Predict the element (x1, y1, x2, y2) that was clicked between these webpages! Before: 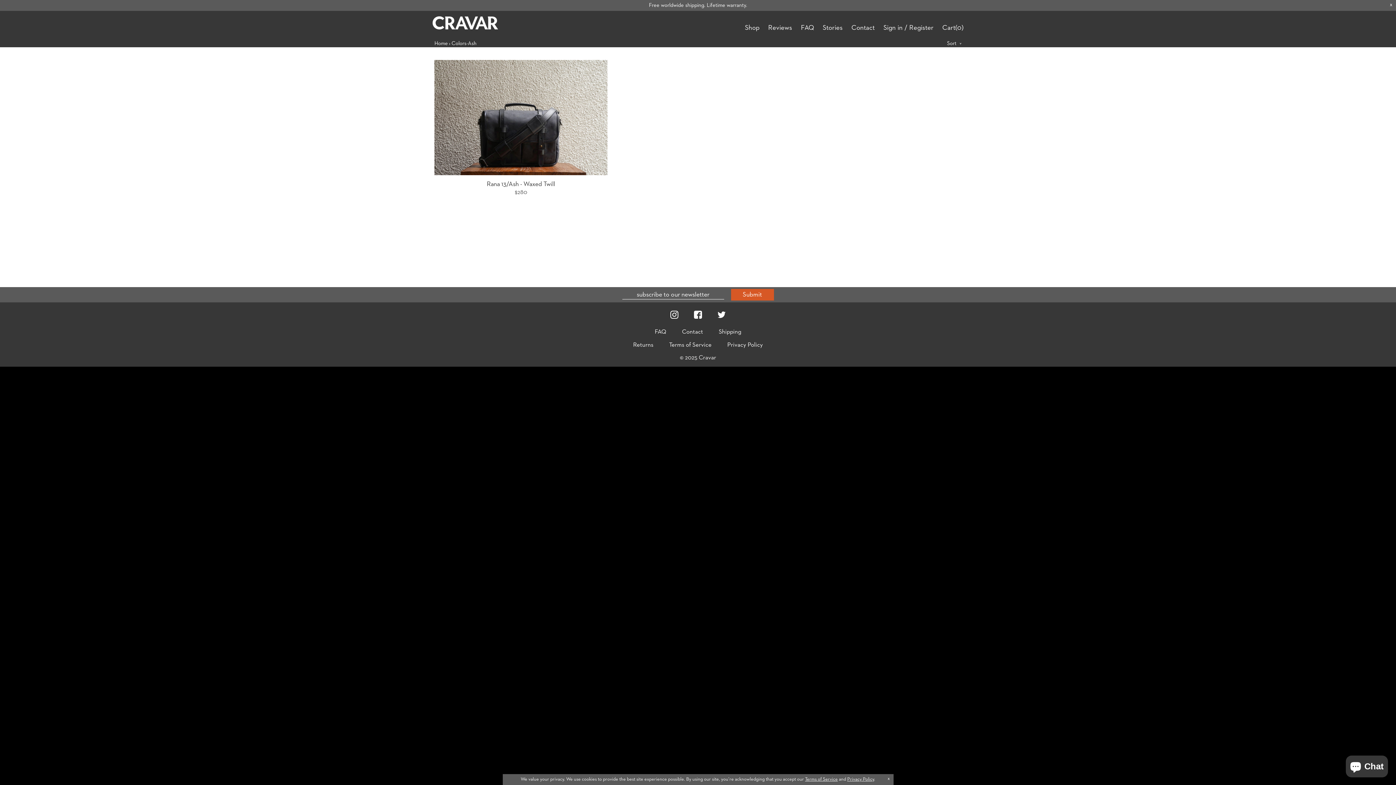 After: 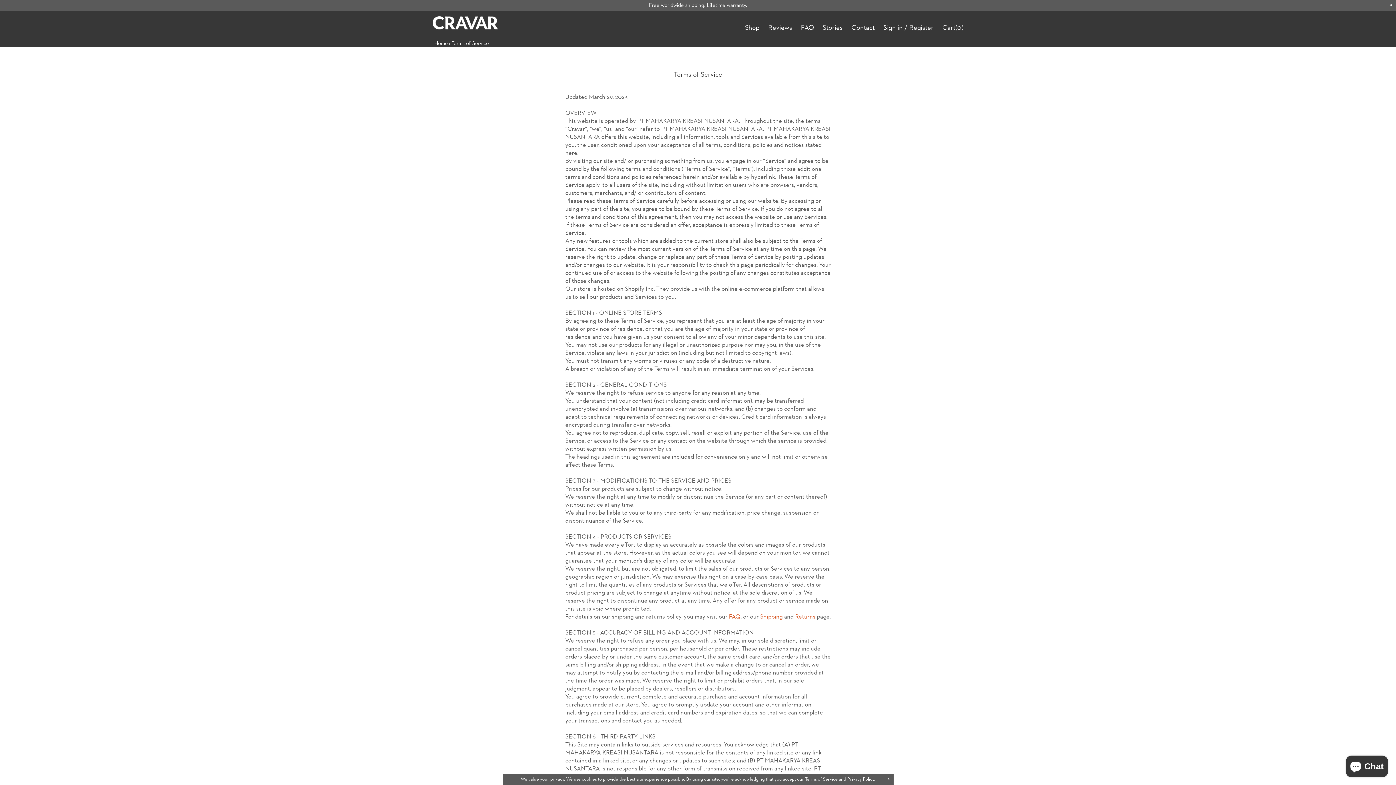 Action: label: Terms of Service bbox: (805, 777, 838, 782)